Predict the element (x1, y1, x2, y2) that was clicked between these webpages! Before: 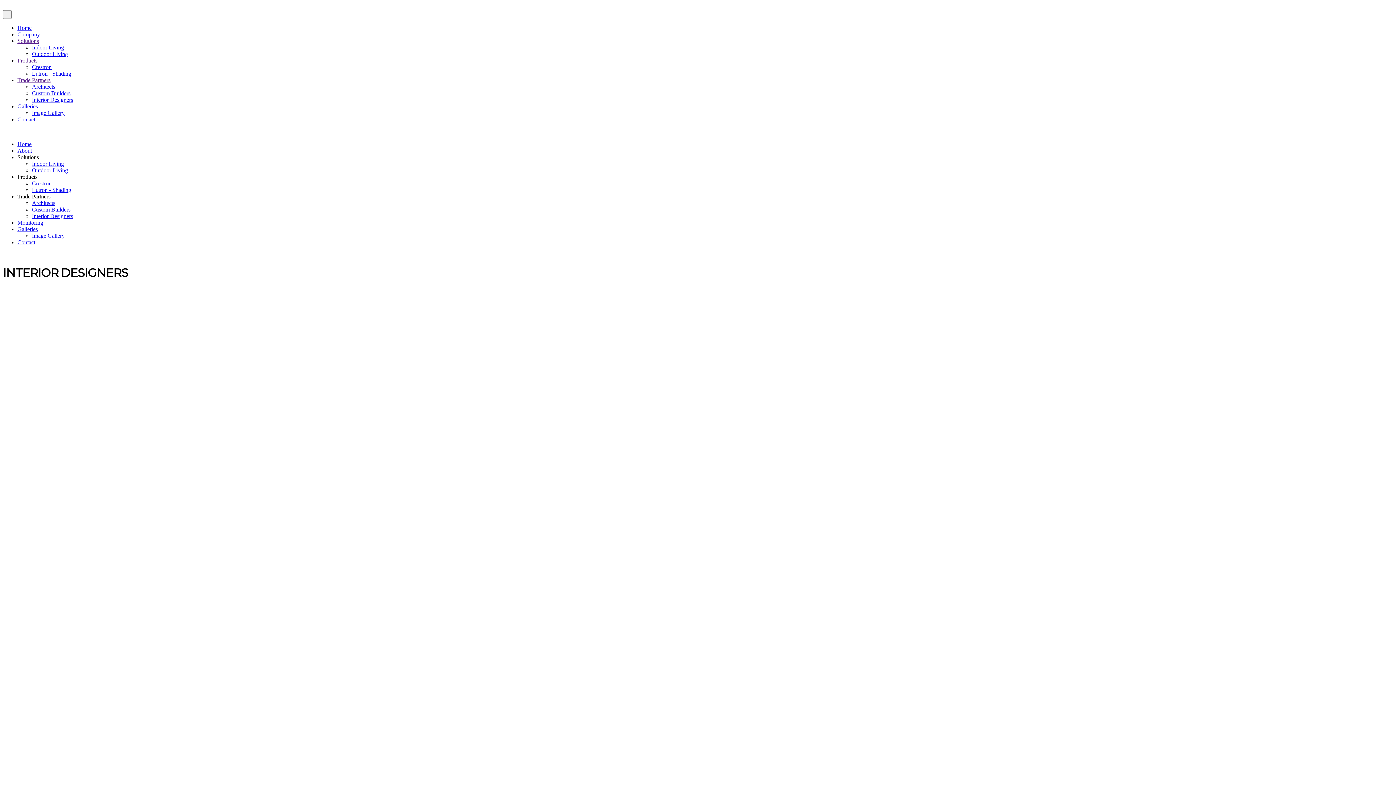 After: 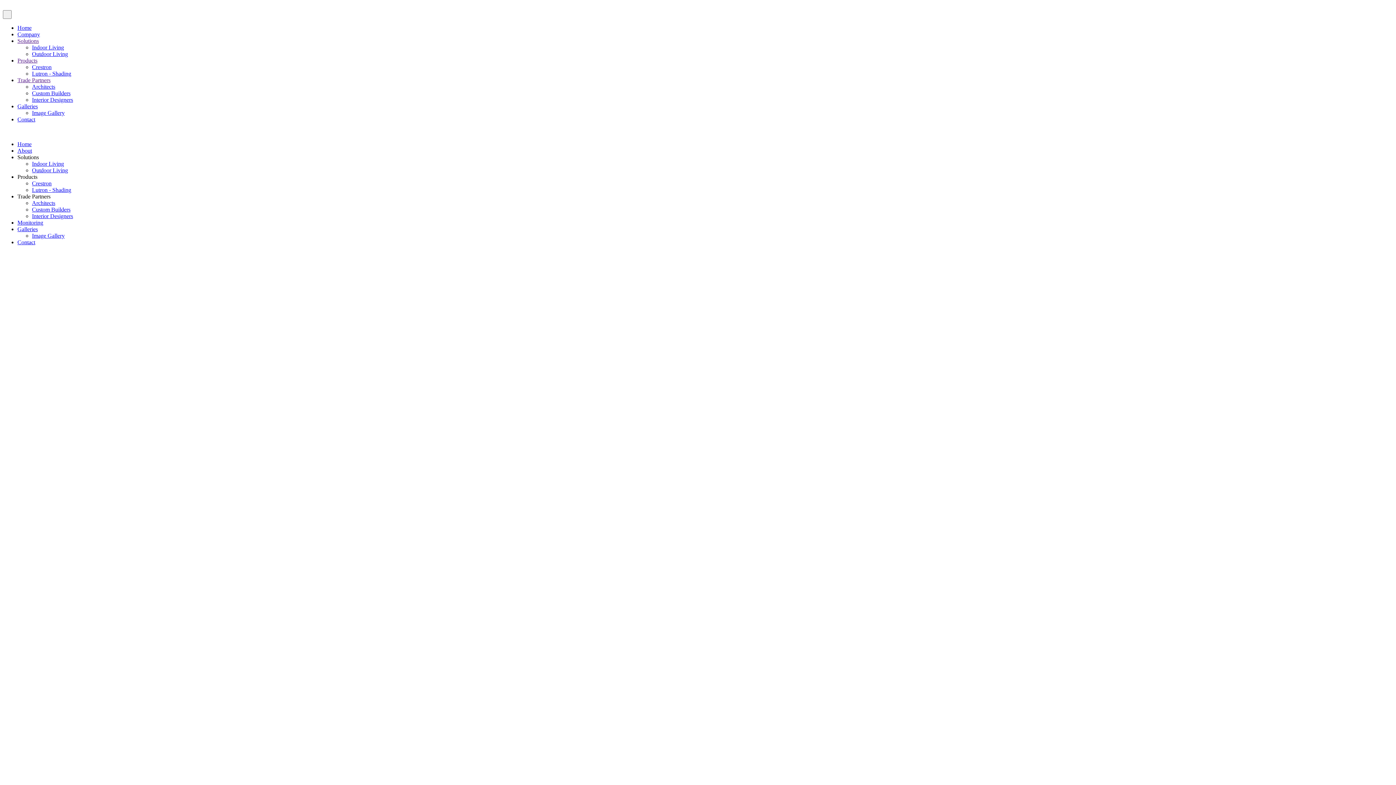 Action: label: Contact bbox: (17, 116, 35, 122)